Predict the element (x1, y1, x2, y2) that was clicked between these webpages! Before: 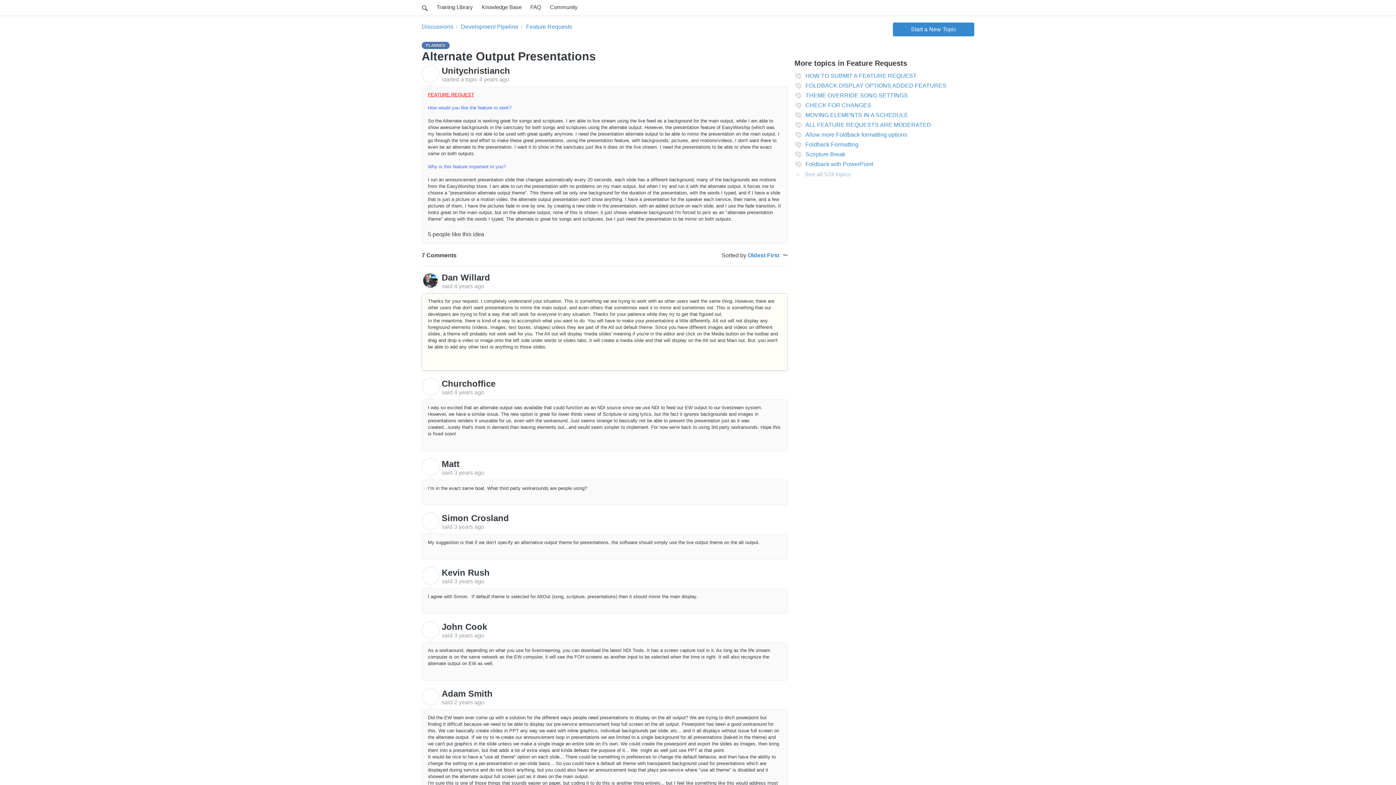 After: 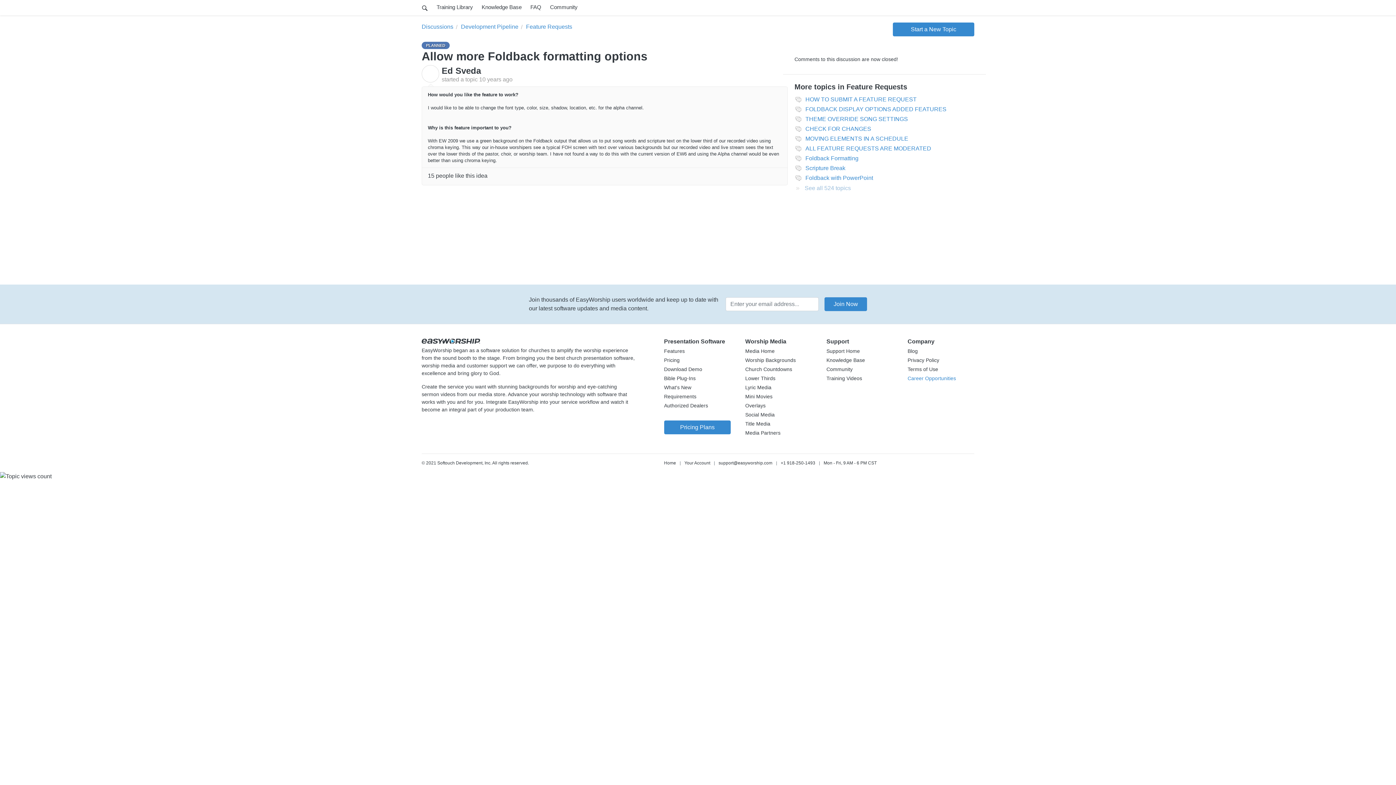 Action: bbox: (805, 131, 907, 137) label: Allow more Foldback formatting options